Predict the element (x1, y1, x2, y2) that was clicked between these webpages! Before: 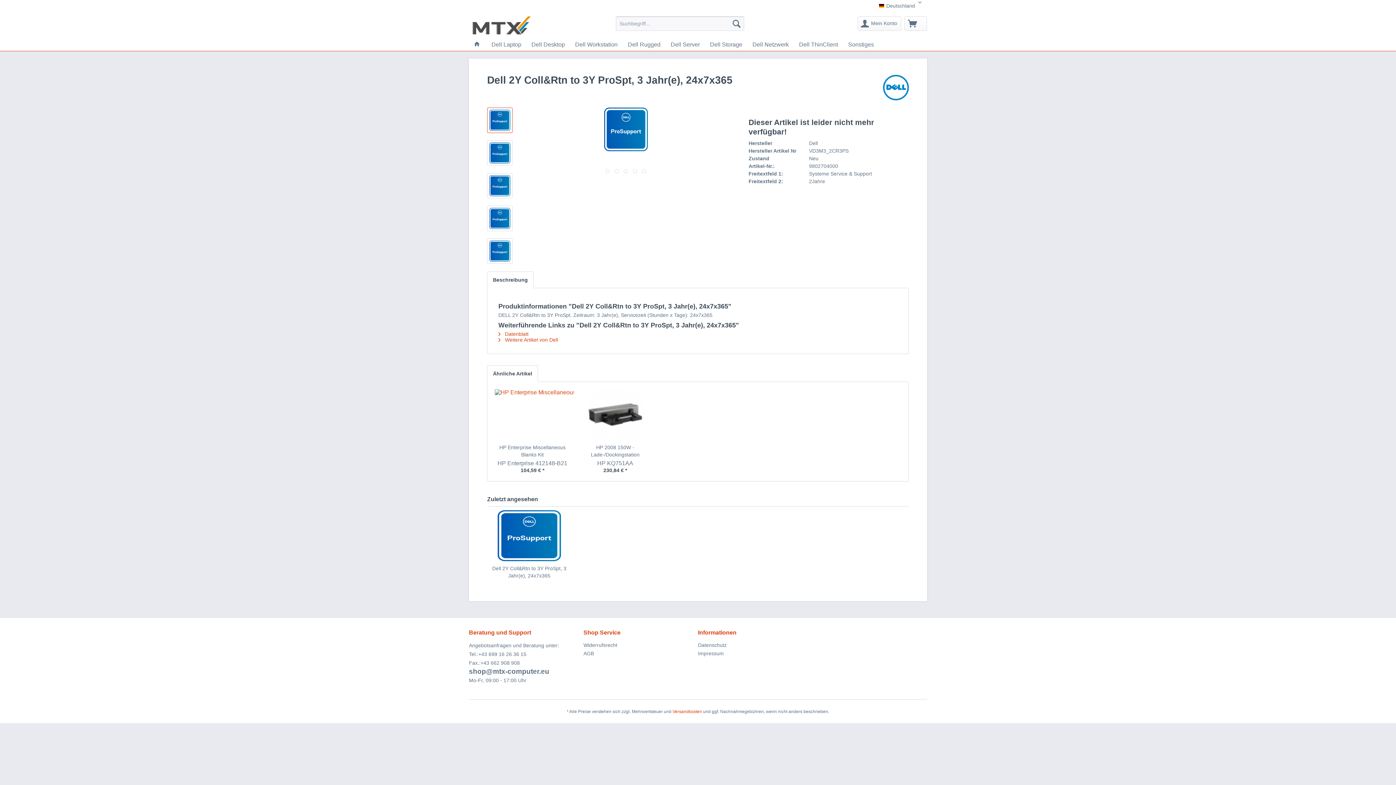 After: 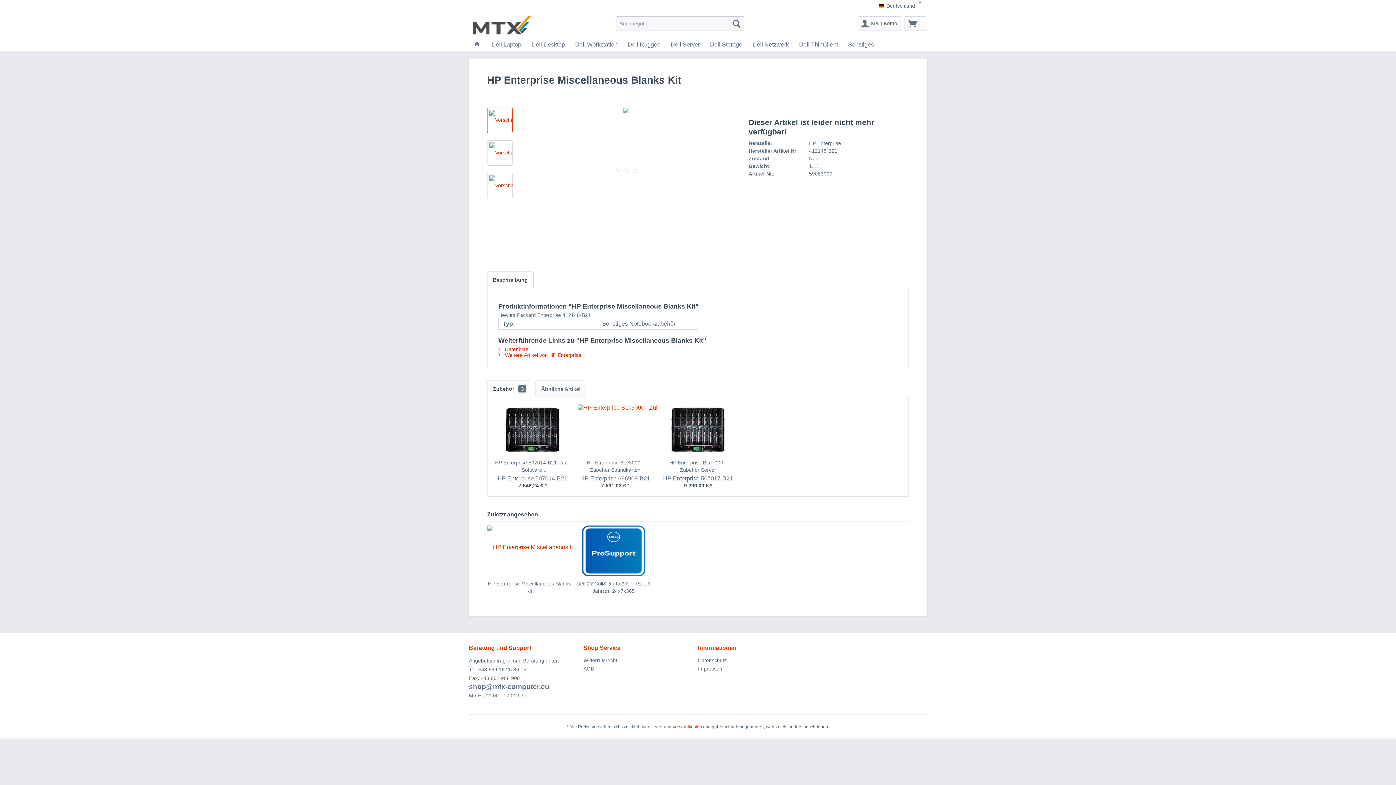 Action: bbox: (494, 389, 570, 440)